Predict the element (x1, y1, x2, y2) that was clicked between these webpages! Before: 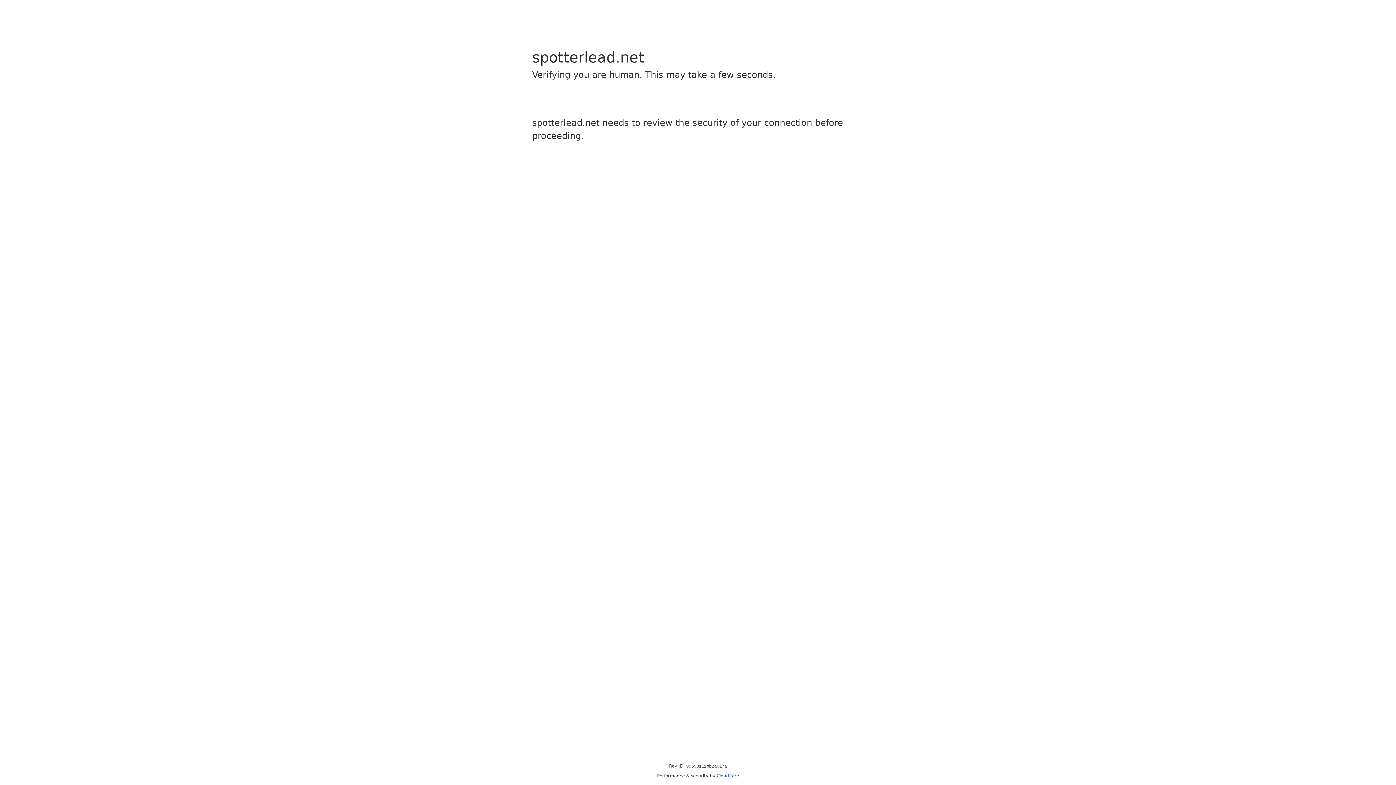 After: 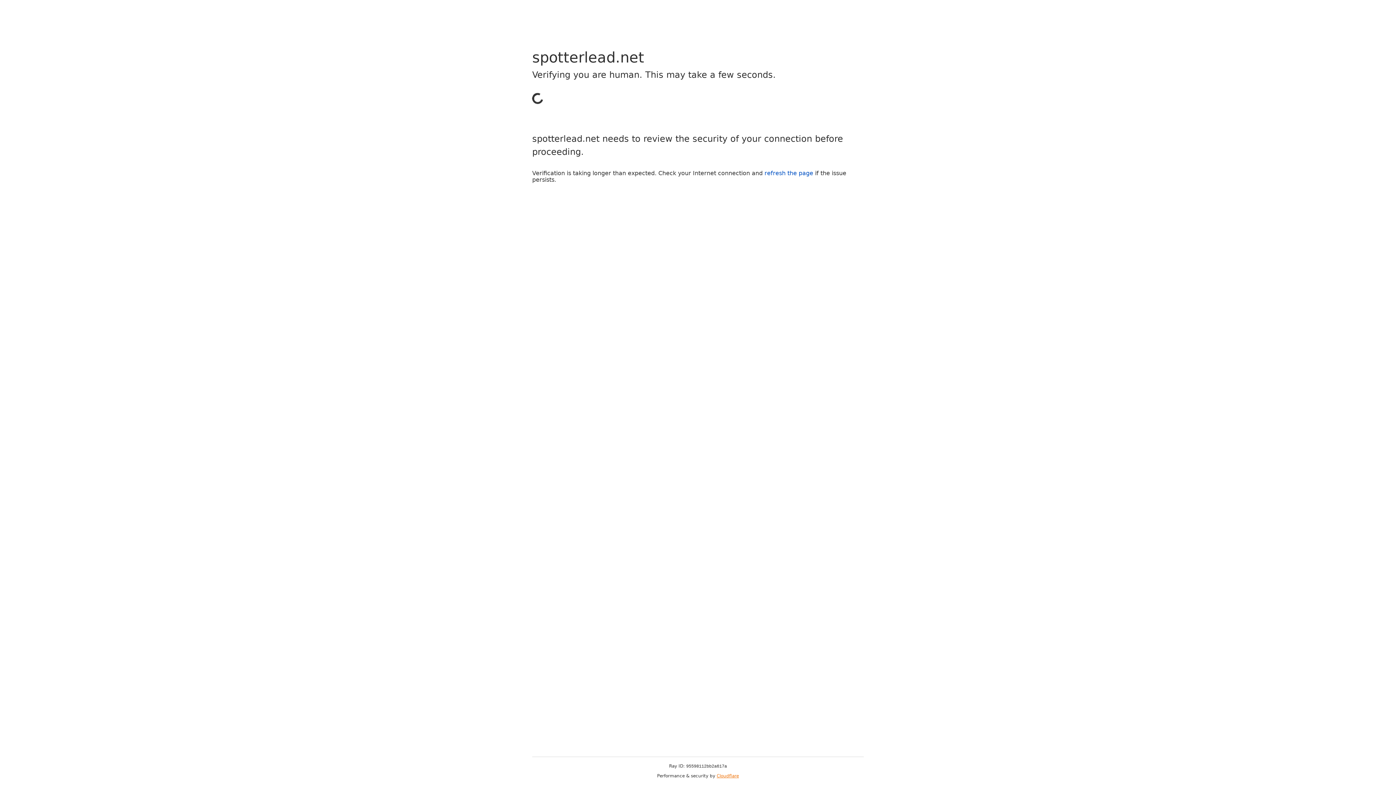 Action: bbox: (716, 773, 739, 778) label: Cloudflare